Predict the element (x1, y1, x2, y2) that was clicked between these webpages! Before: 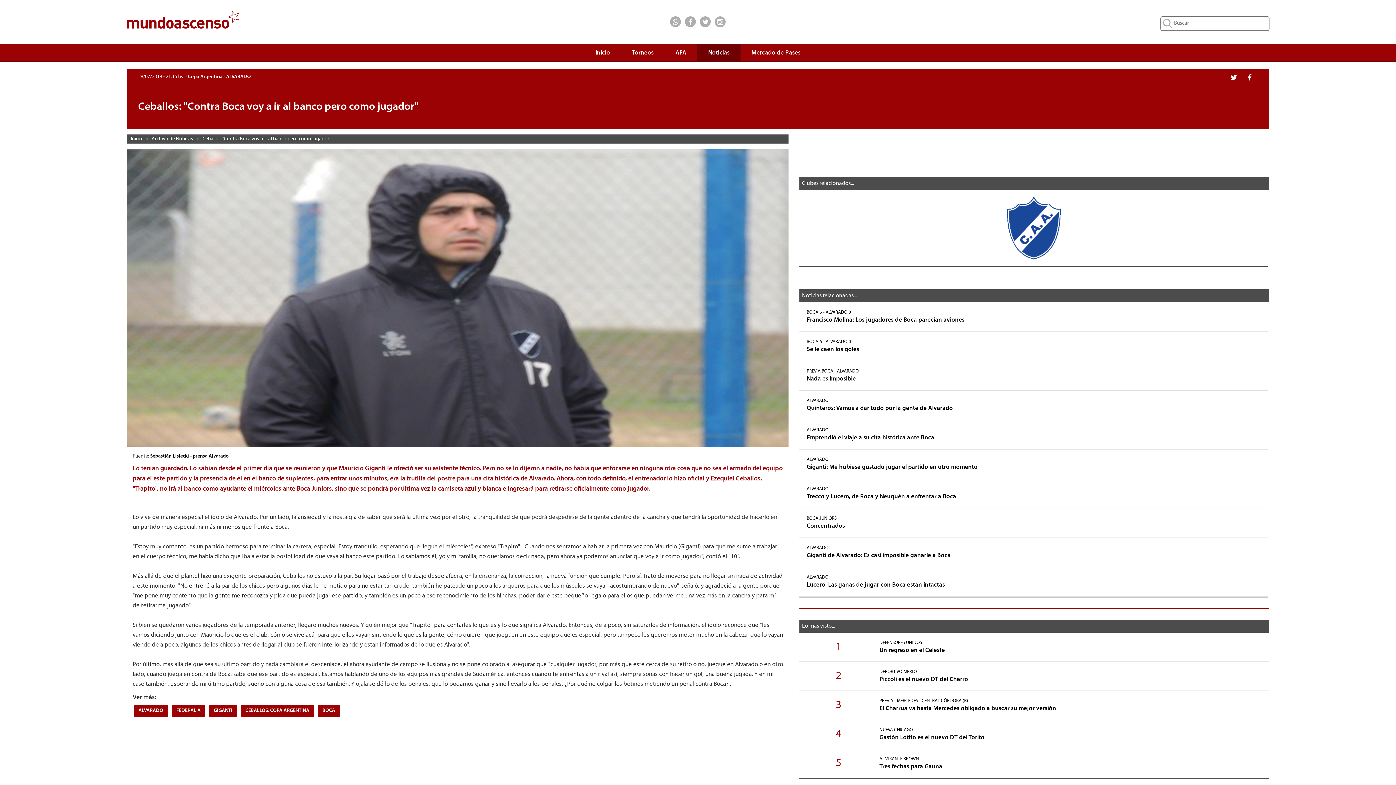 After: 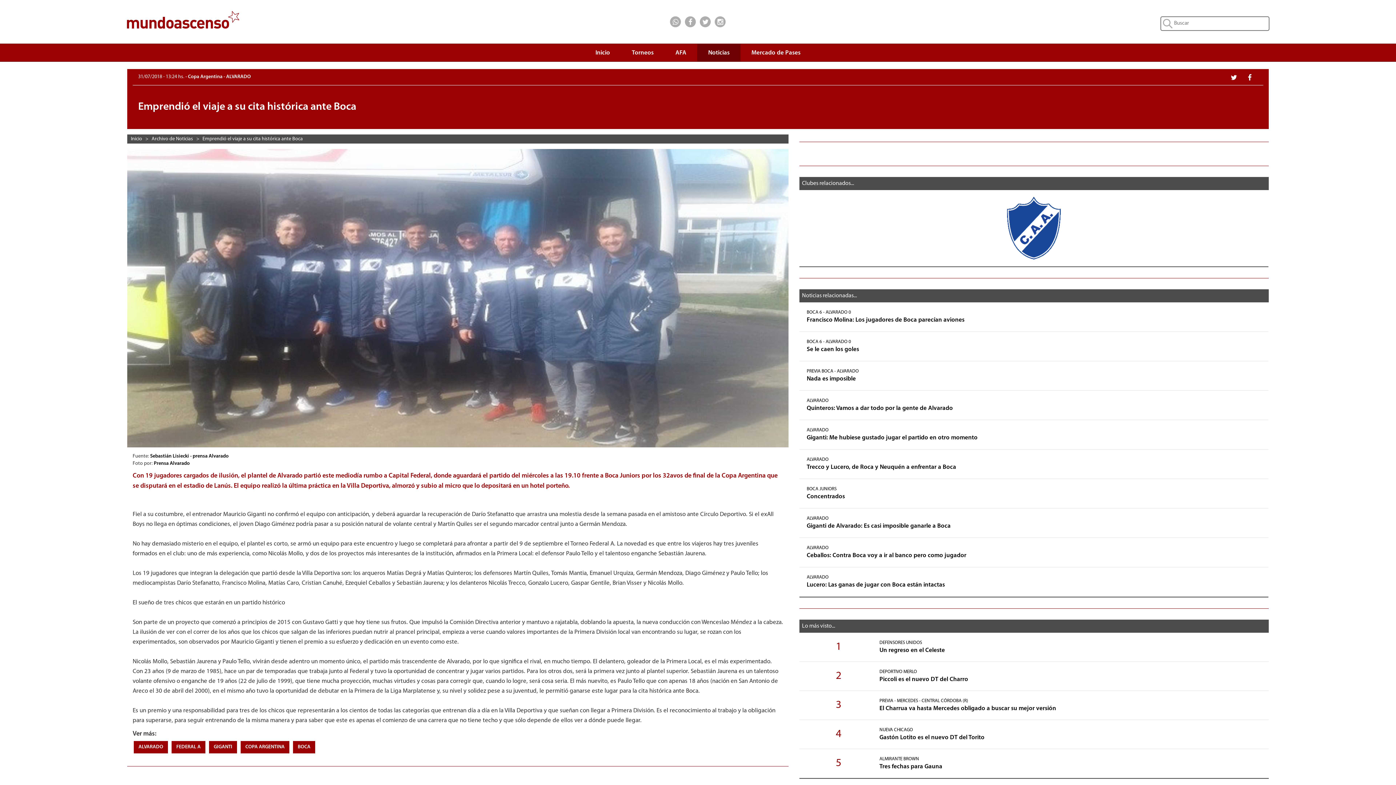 Action: bbox: (799, 420, 1268, 449)